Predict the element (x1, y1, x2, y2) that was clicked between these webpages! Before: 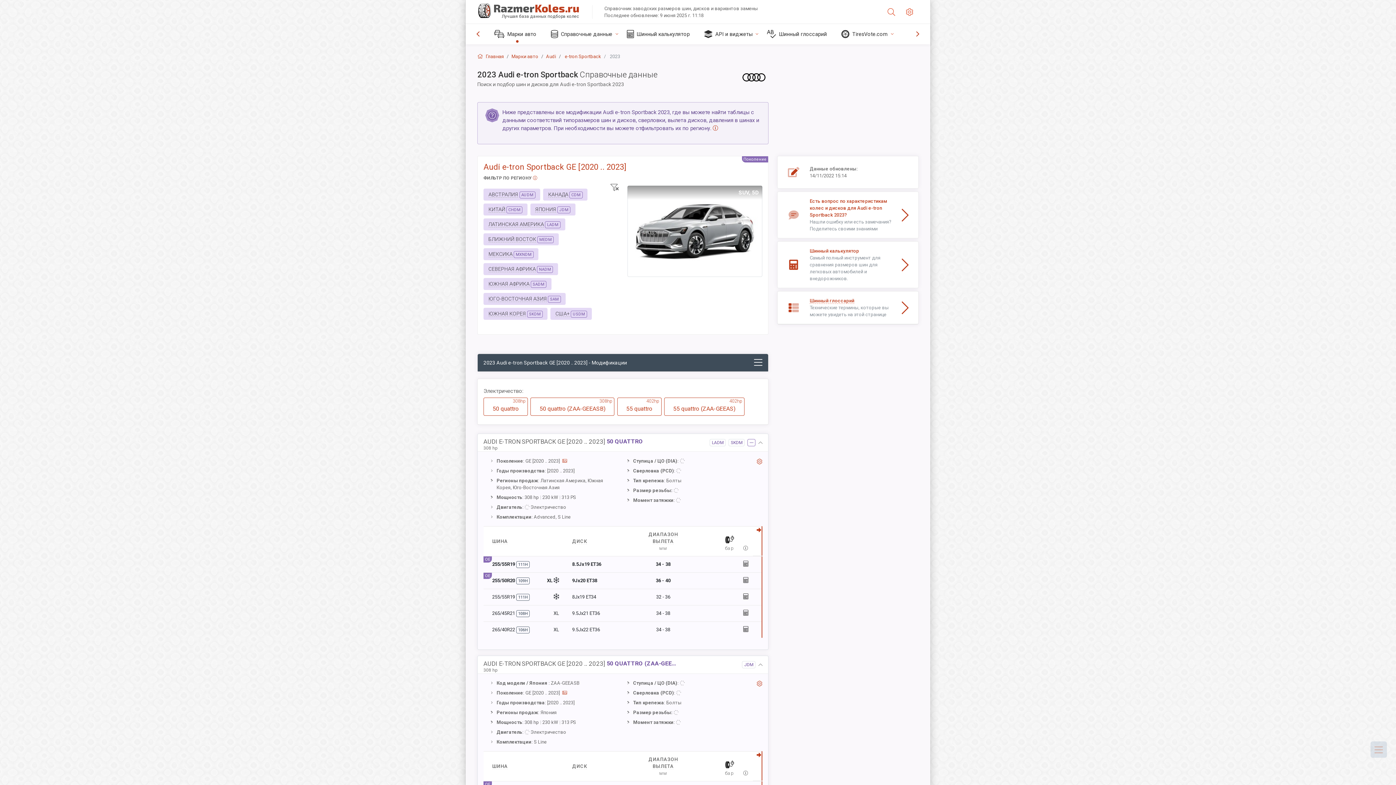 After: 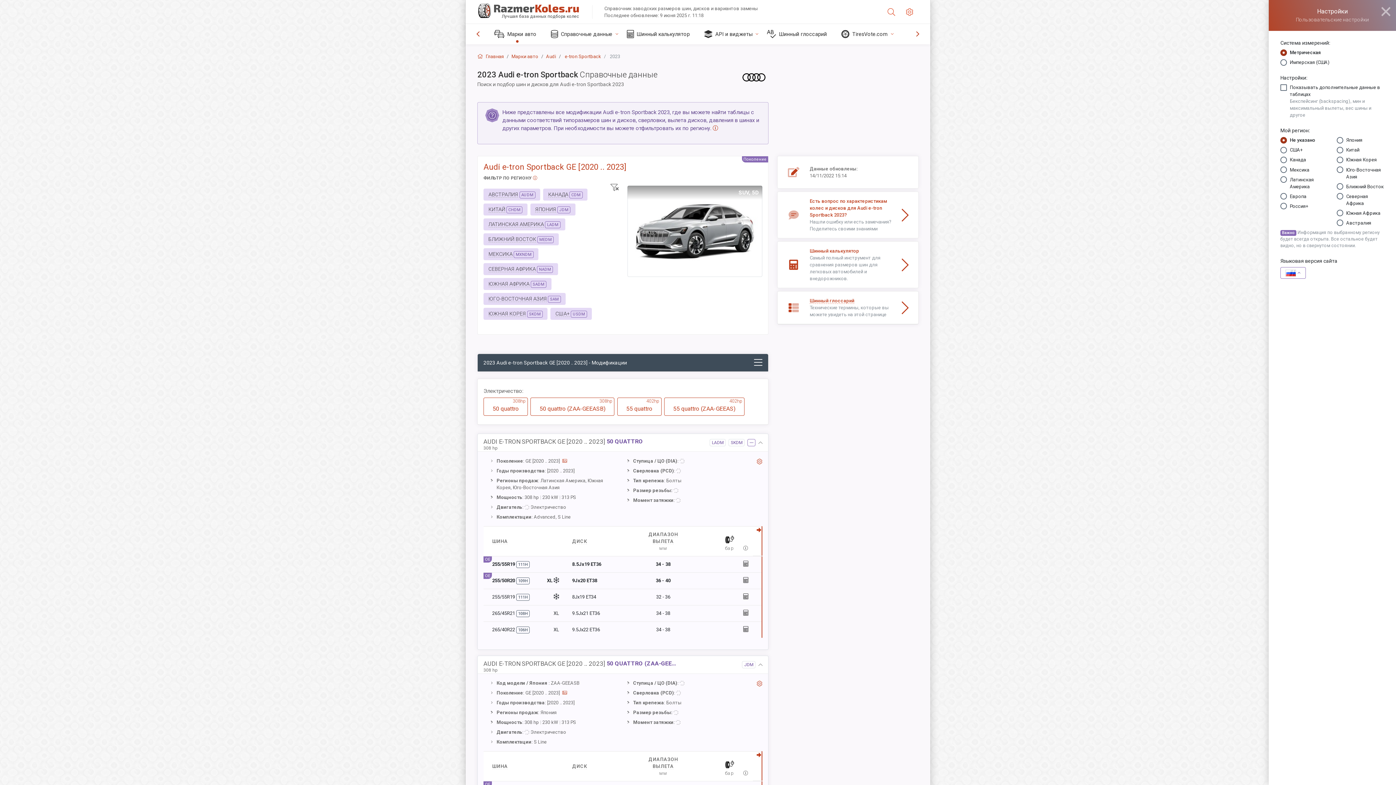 Action: bbox: (900, 0, 918, 23)